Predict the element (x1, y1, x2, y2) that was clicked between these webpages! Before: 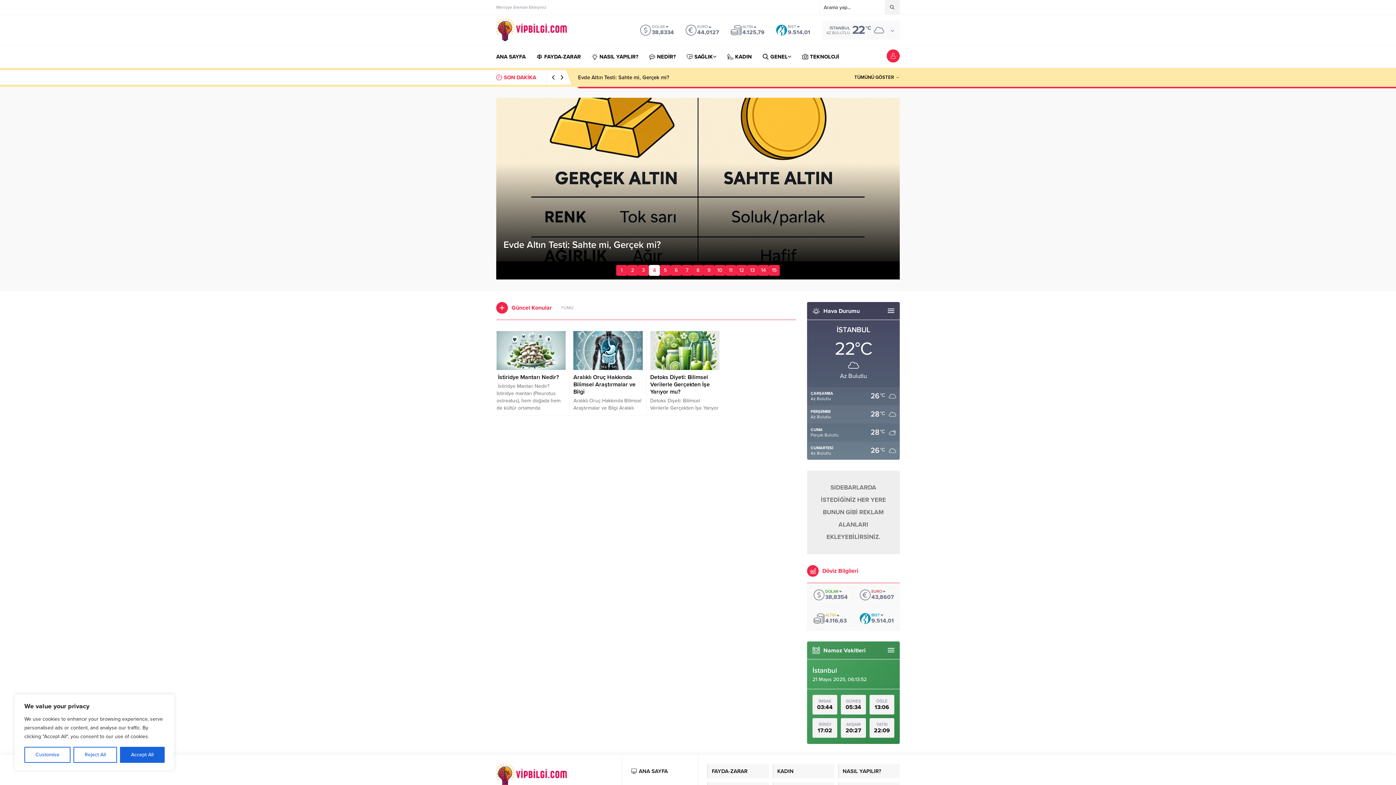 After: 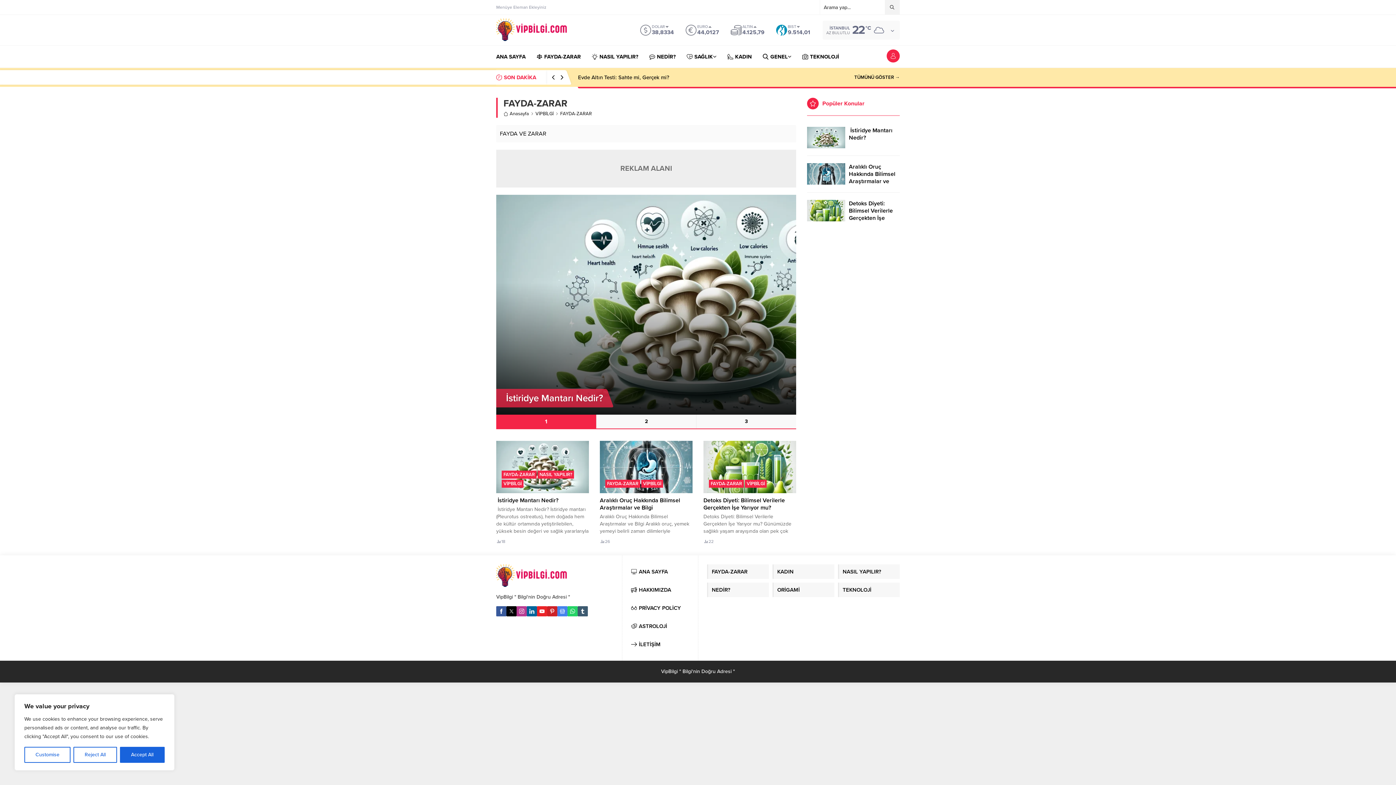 Action: label: TÜMÜ bbox: (557, 304, 573, 311)